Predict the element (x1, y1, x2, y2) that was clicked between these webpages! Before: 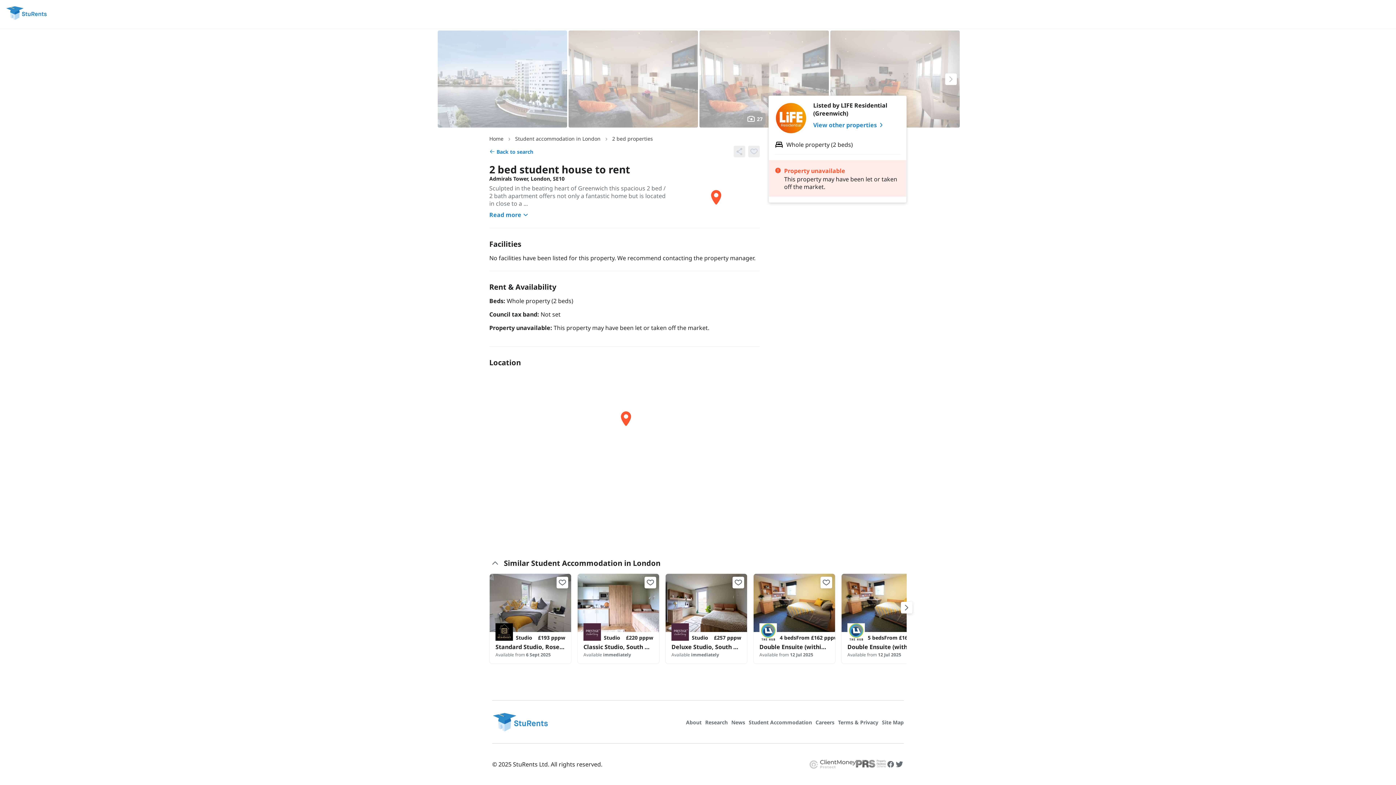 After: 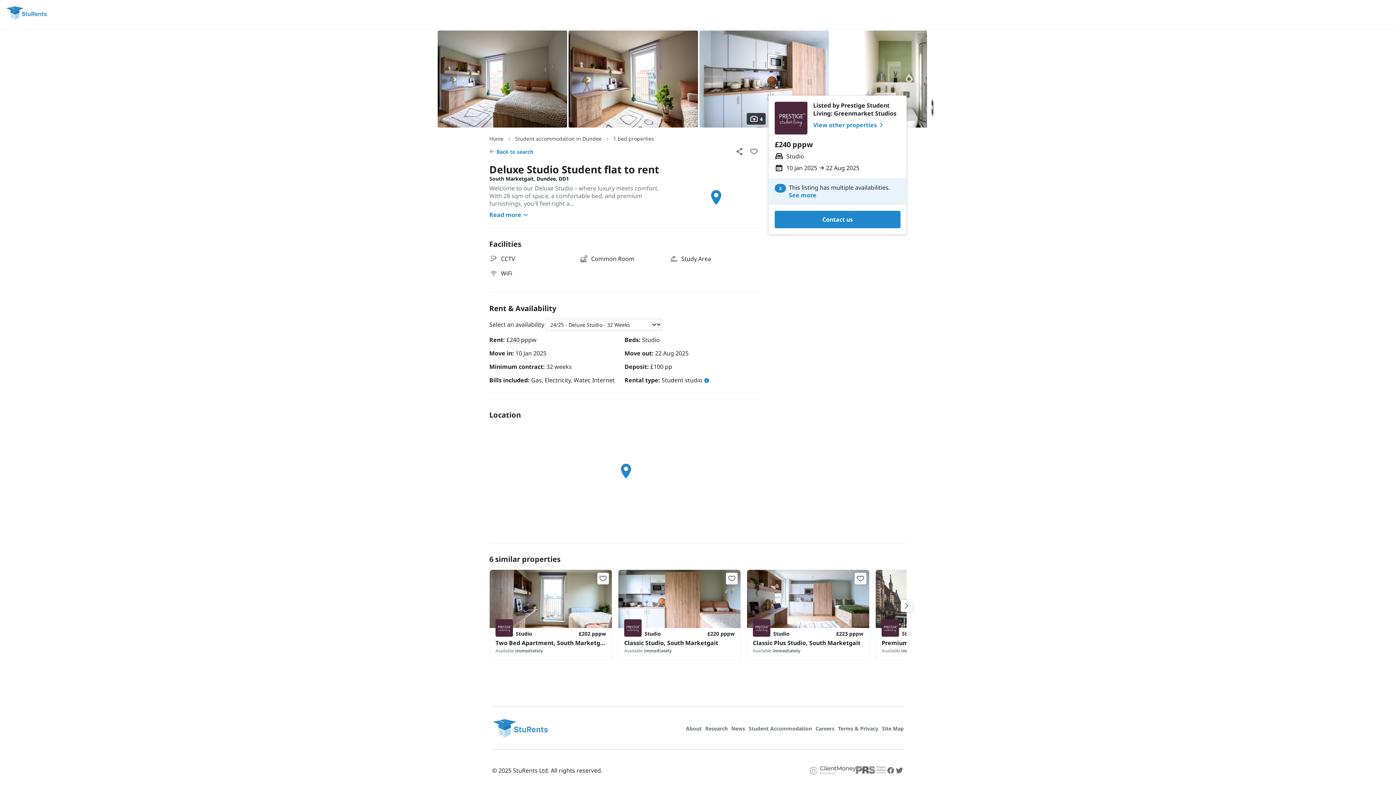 Action: label: Studio
£257 pppw
Deluxe Studio, South Marketgait

Available immediately bbox: (665, 573, 747, 664)